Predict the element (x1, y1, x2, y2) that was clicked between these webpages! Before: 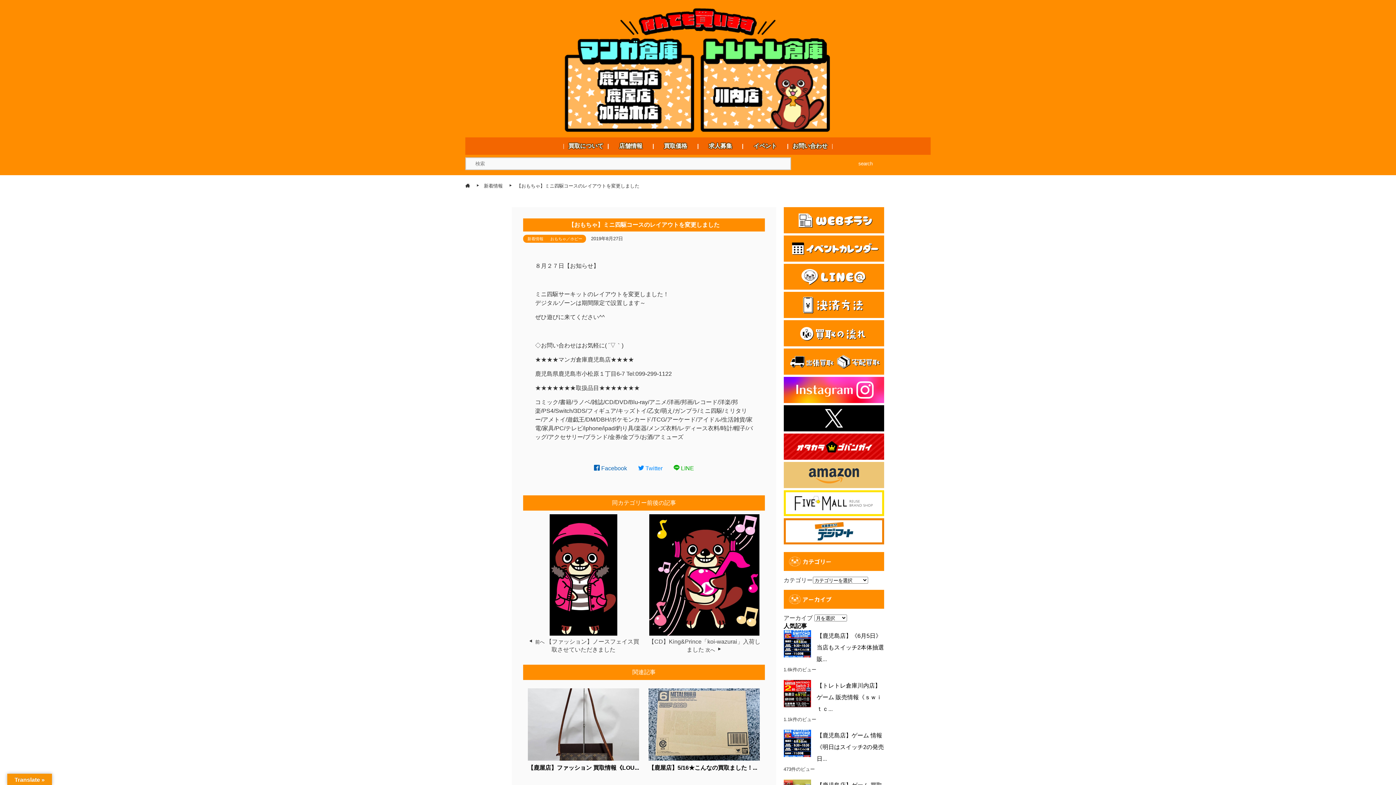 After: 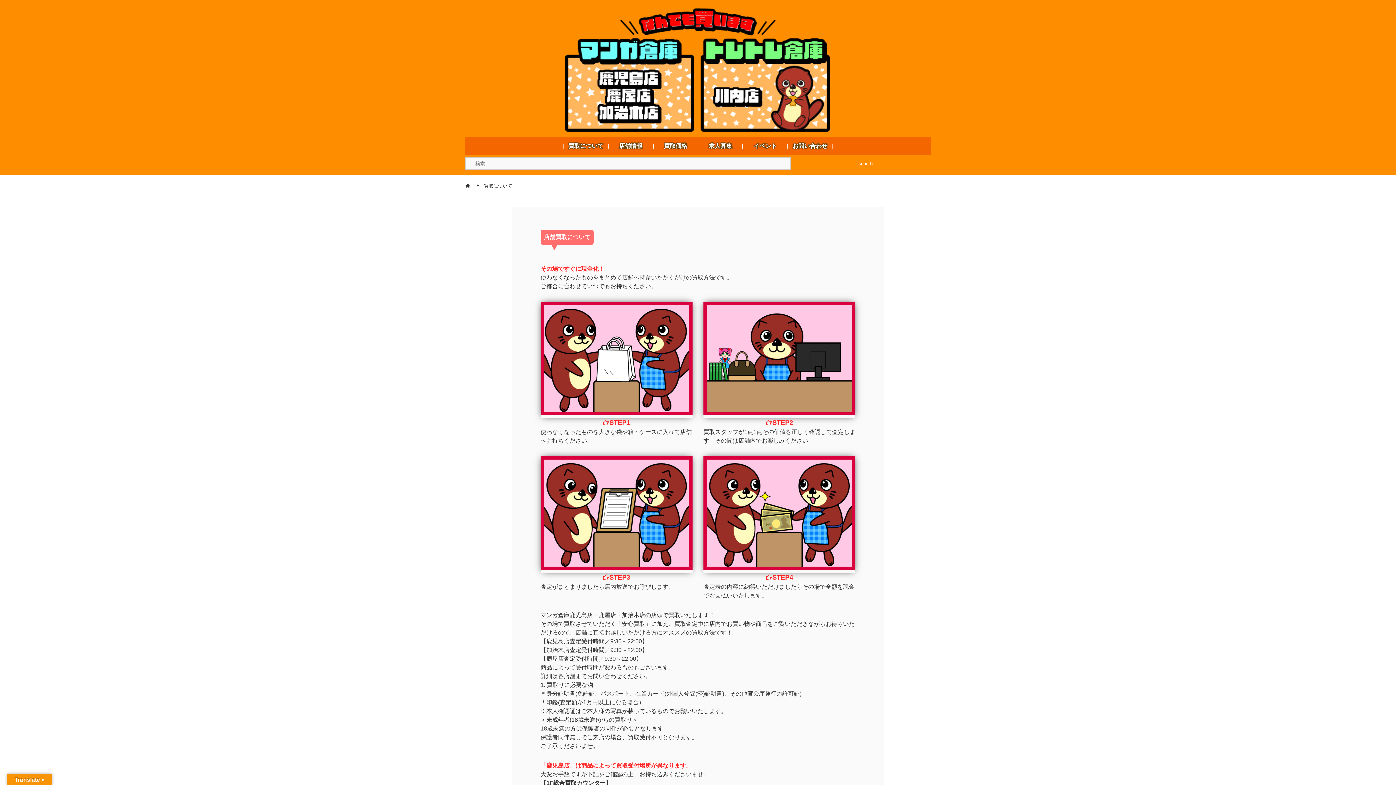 Action: label: 買取について bbox: (563, 137, 608, 154)